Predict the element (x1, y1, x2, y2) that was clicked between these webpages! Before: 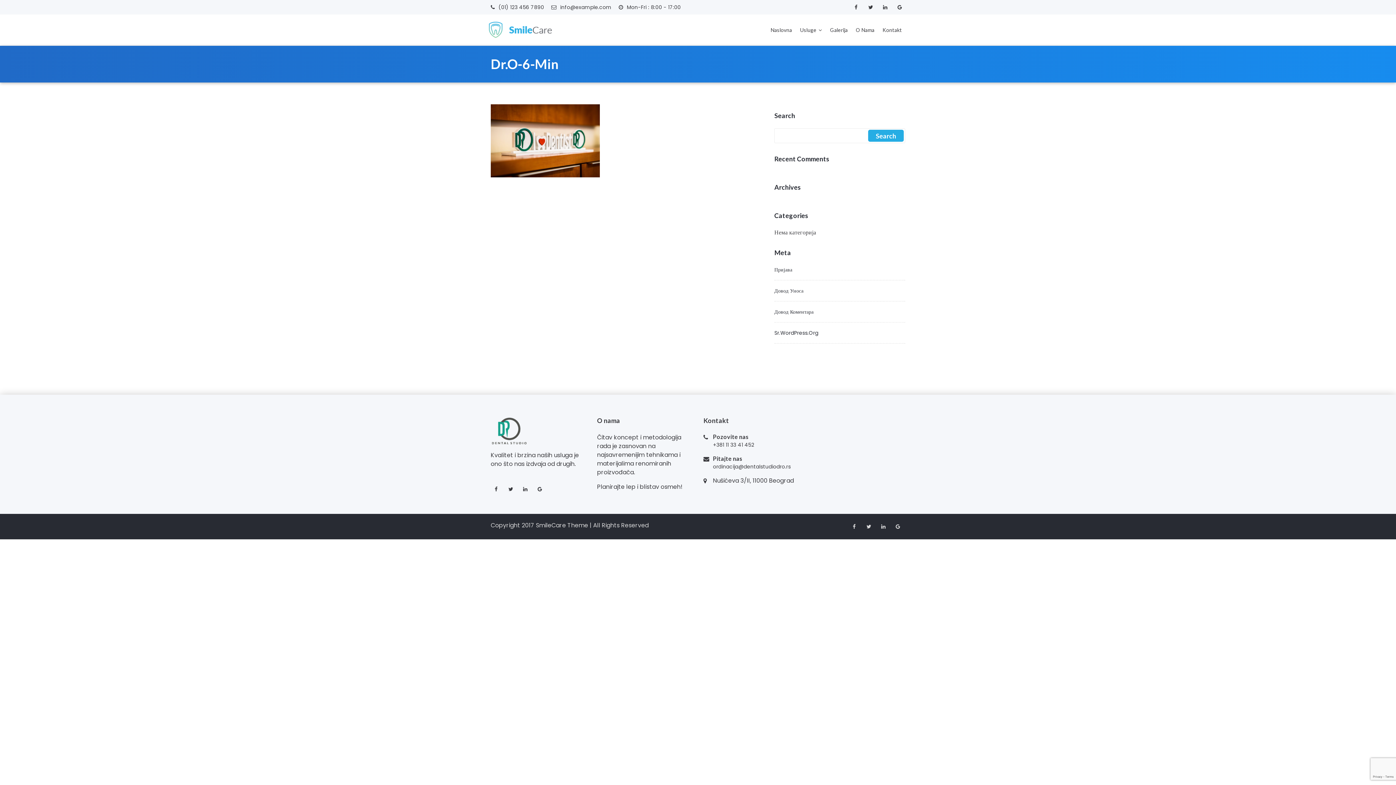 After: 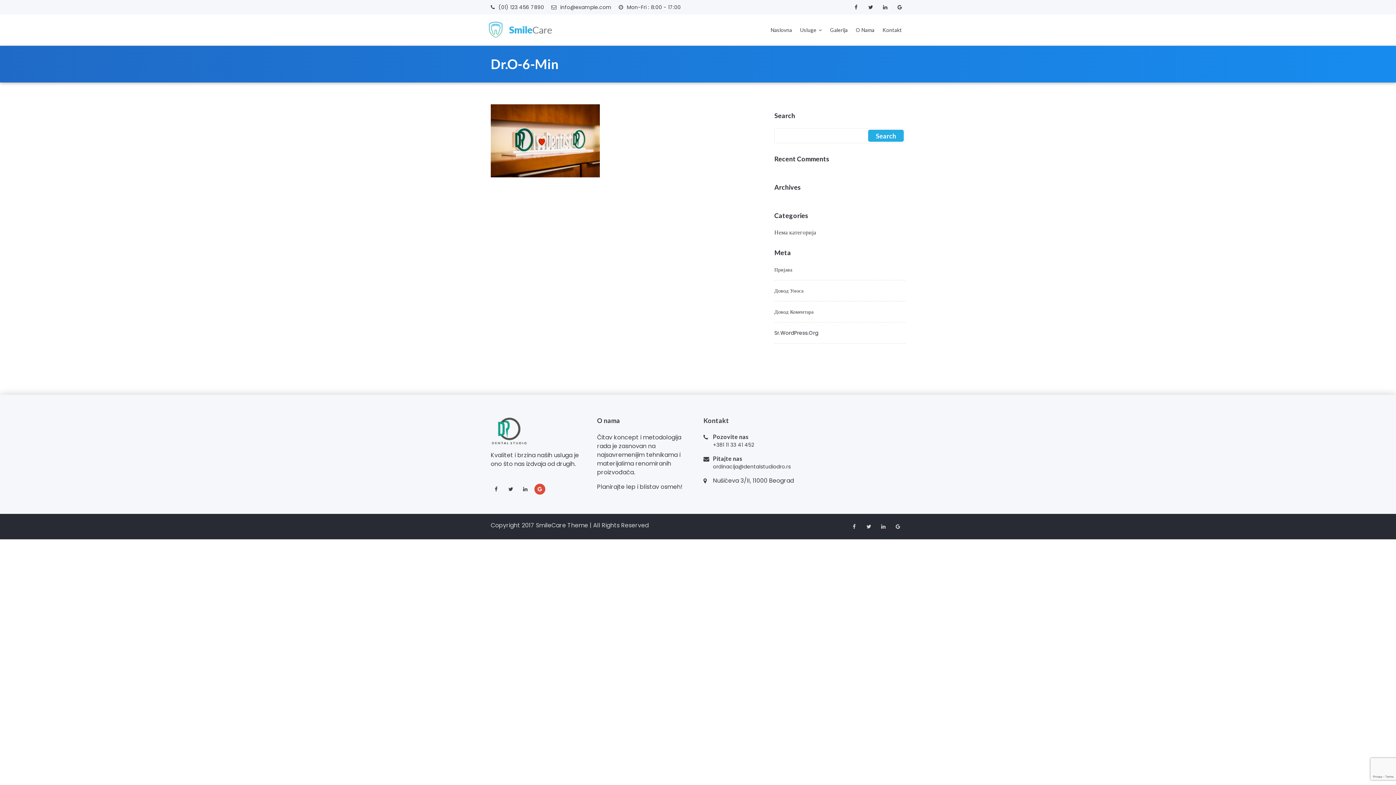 Action: bbox: (534, 483, 545, 494)